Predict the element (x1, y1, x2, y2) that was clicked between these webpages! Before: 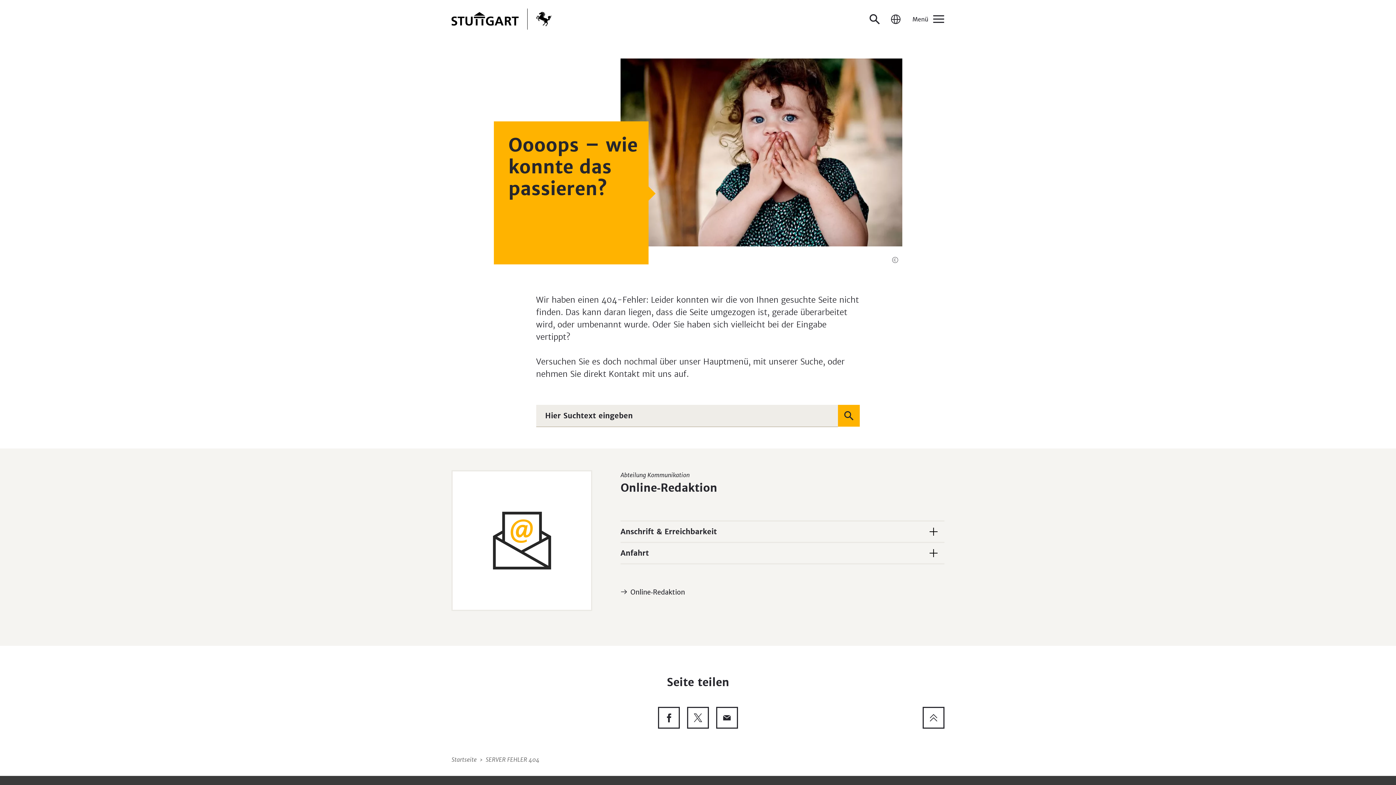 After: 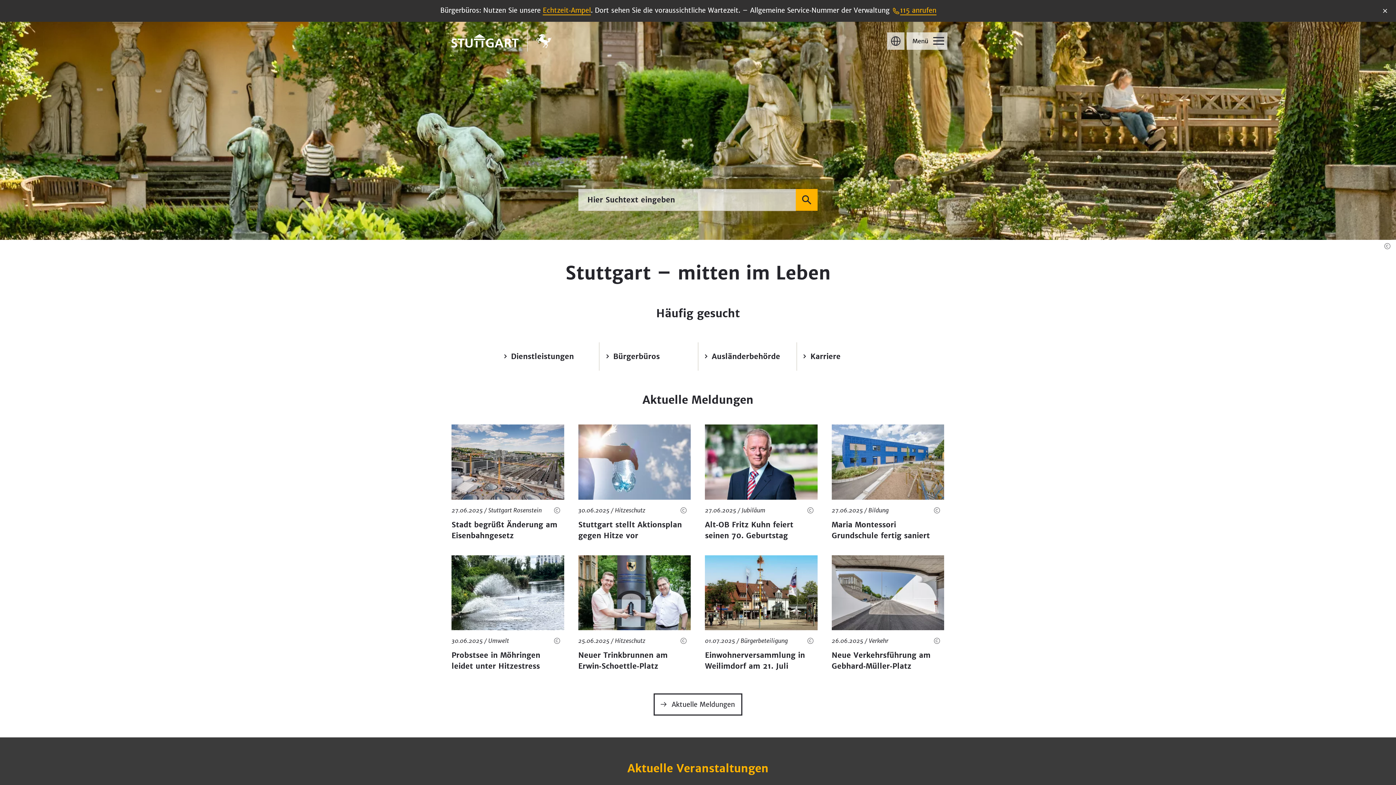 Action: bbox: (457, 755, 476, 764) label: Startseite